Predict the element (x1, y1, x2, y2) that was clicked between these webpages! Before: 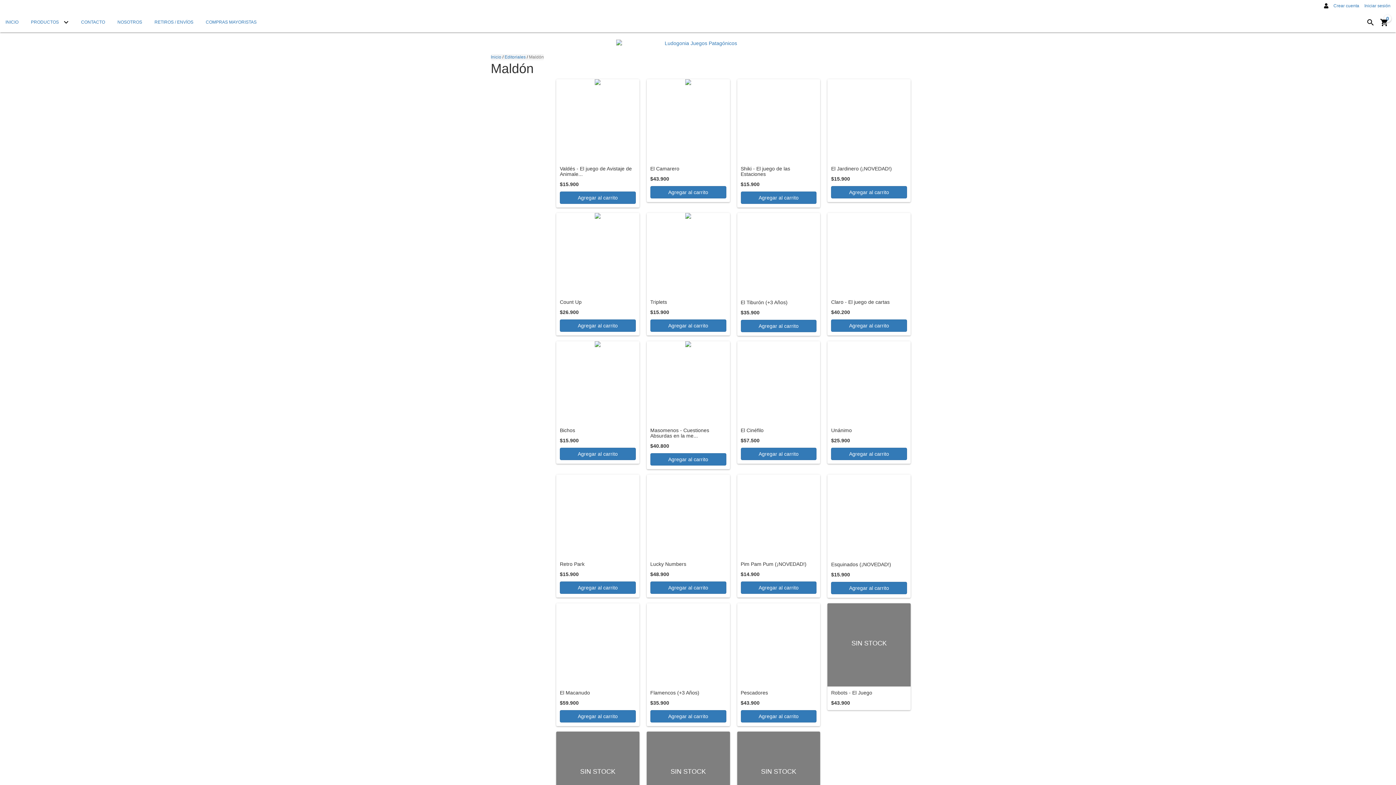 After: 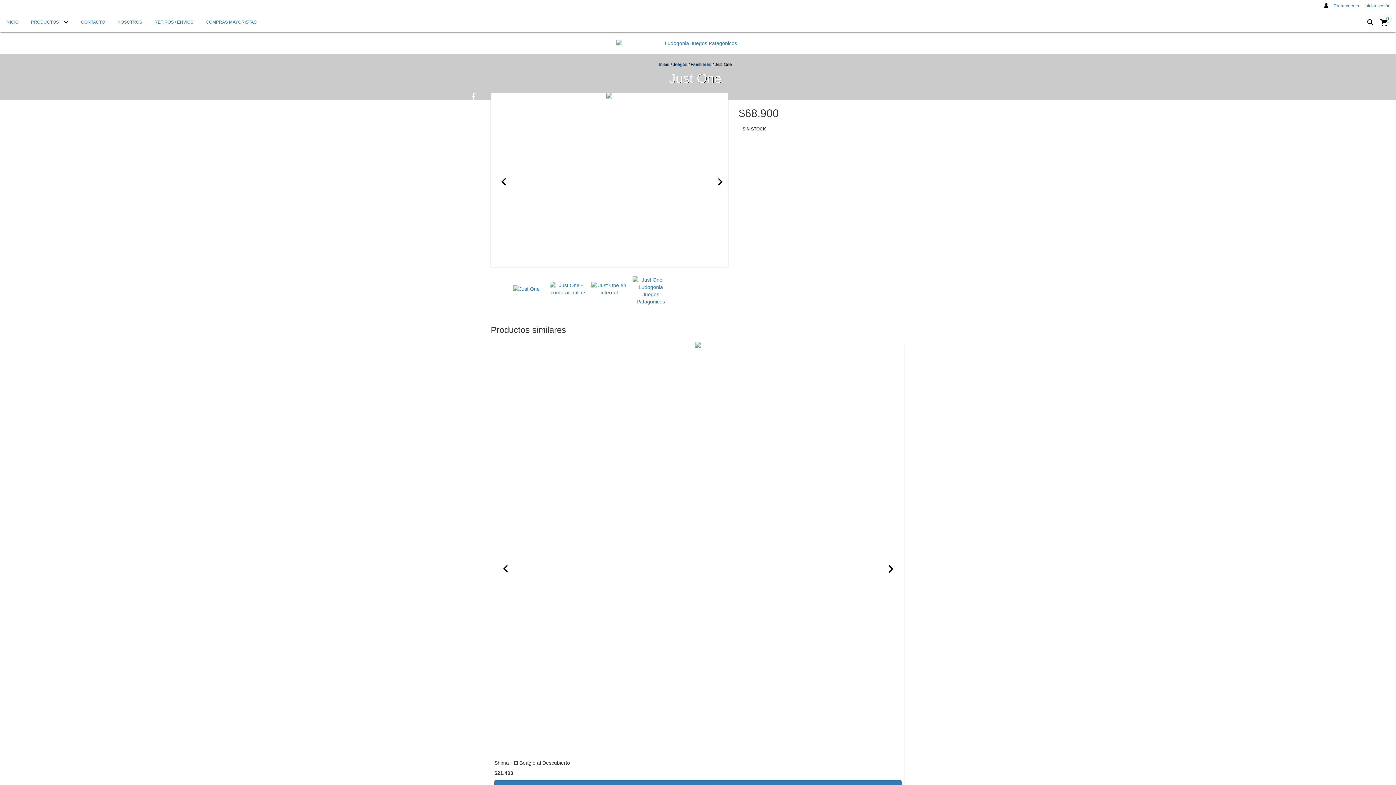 Action: label: SIN STOCK bbox: (646, 731, 730, 814)